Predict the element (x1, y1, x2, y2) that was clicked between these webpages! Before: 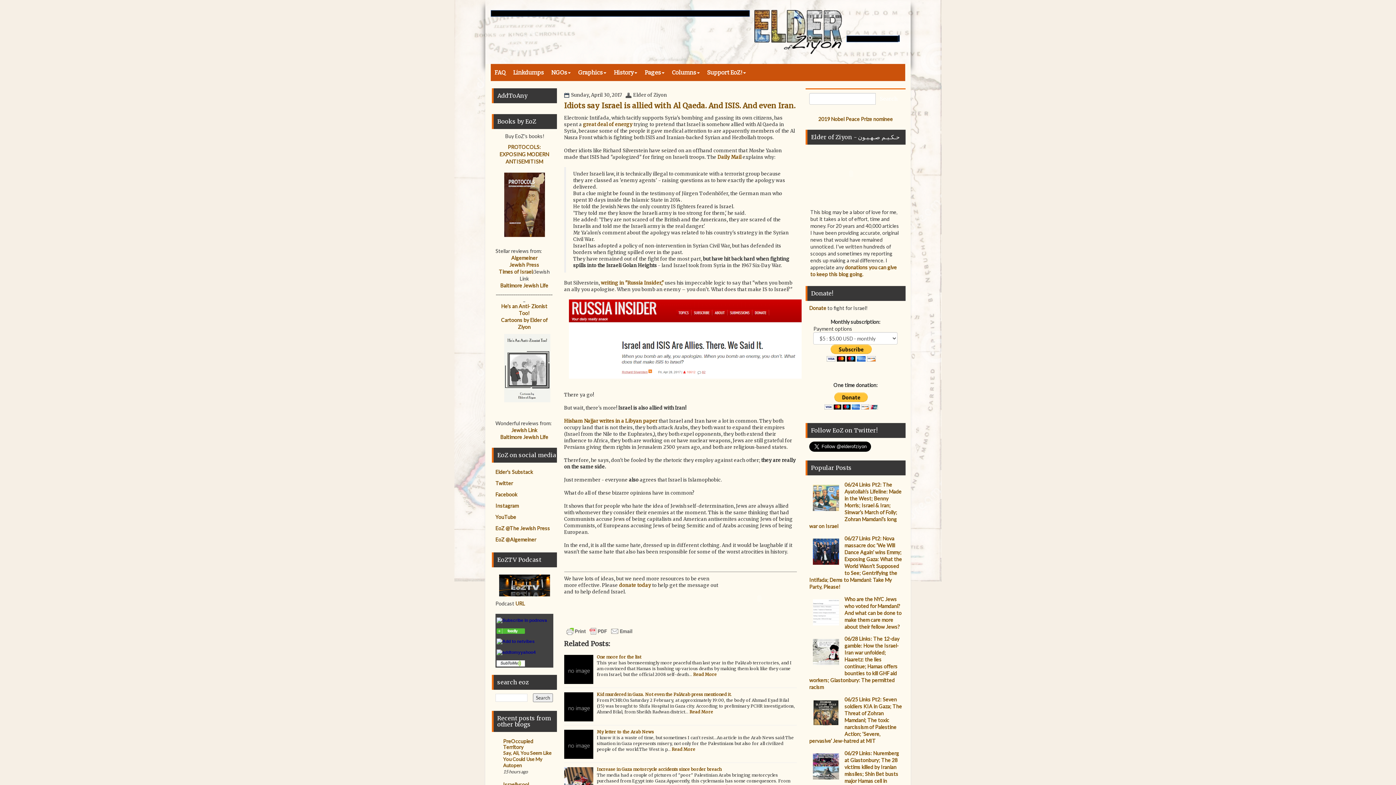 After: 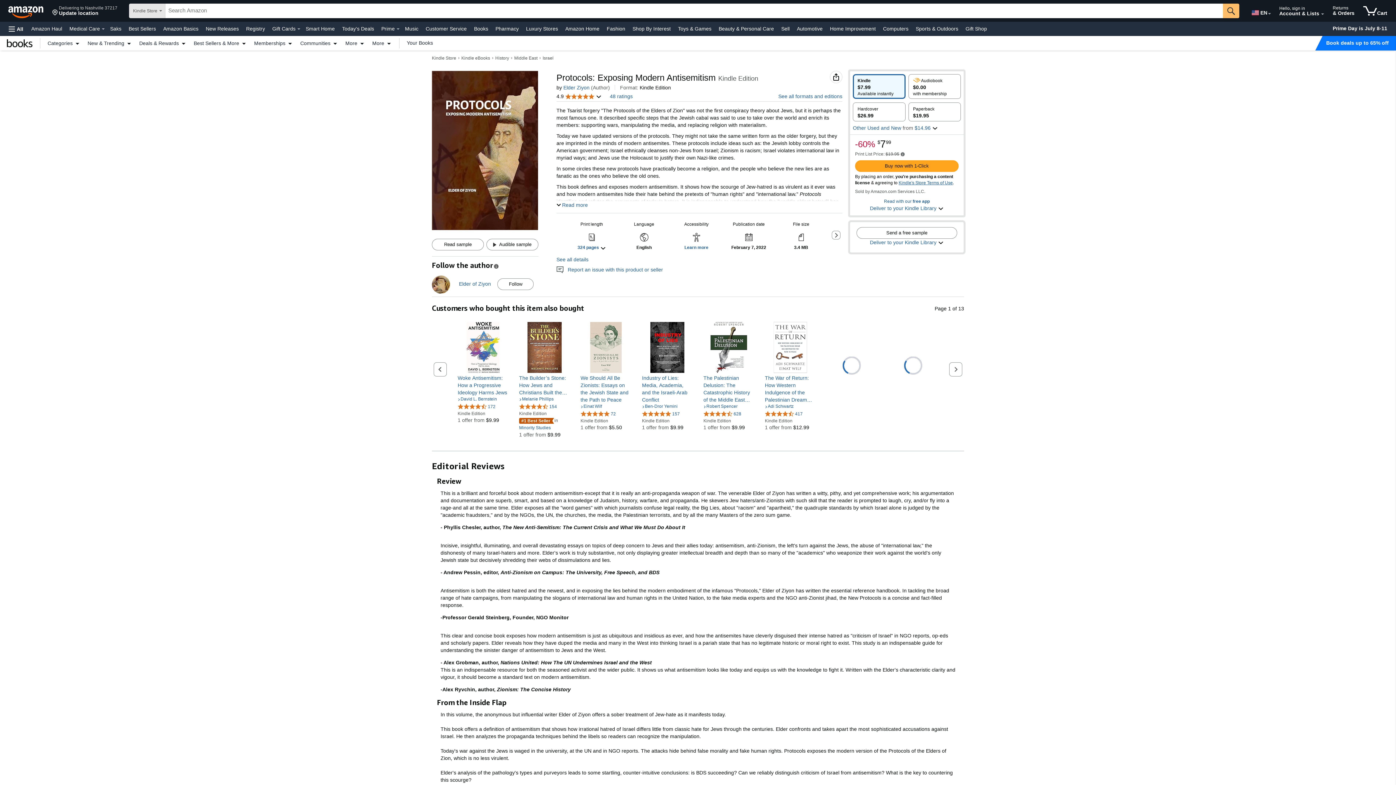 Action: bbox: (499, 144, 549, 164) label: PROTOCOLS: EXPOSING MODERN ANTISEMITISM